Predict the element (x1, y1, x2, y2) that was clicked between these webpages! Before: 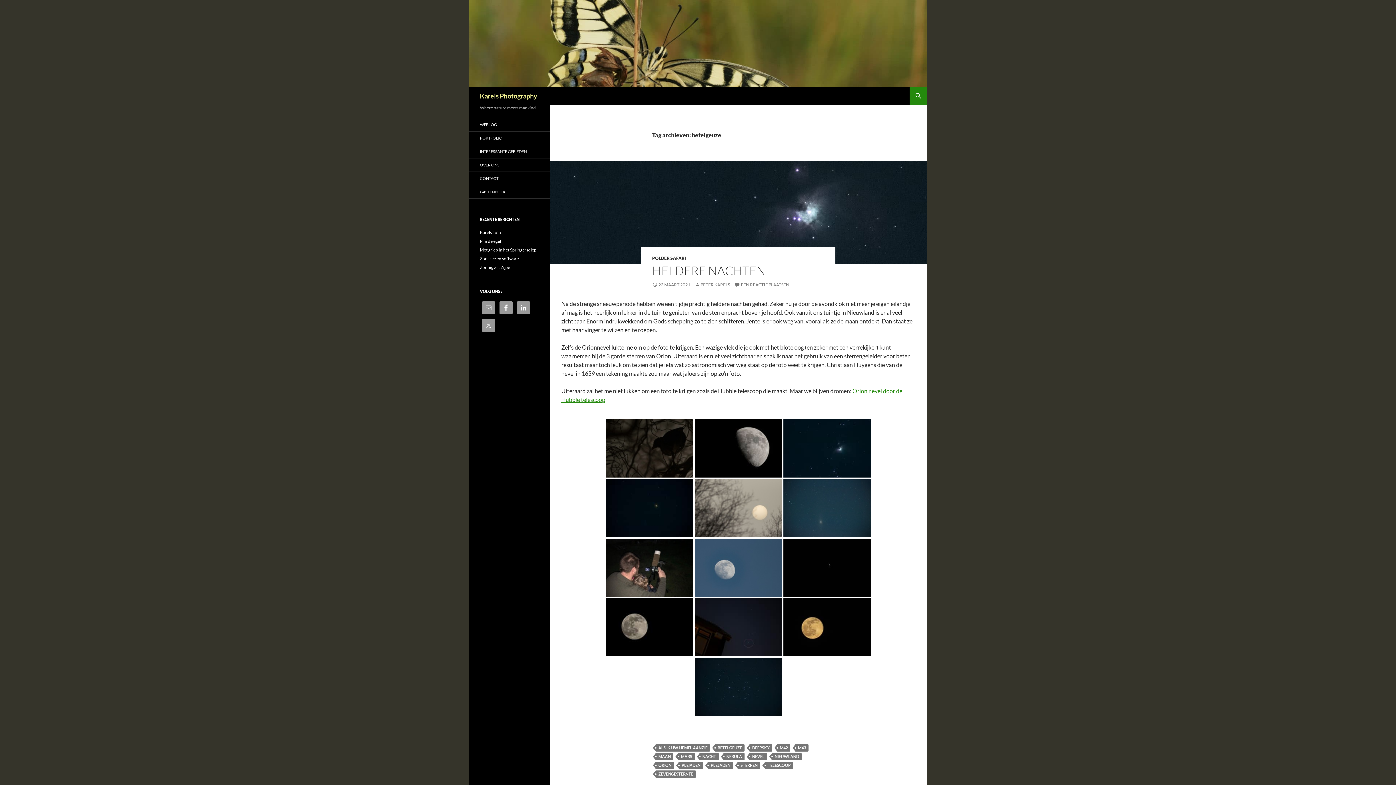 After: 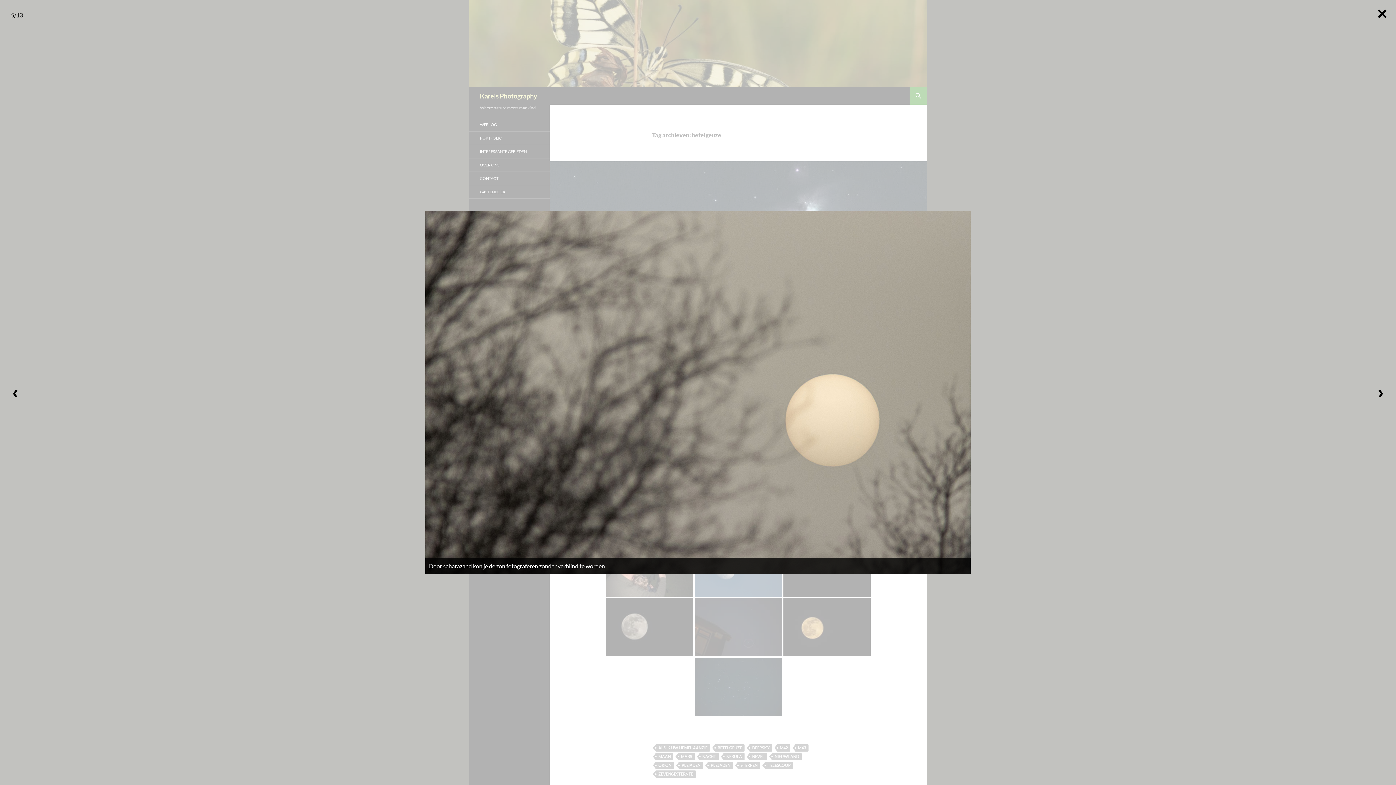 Action: bbox: (694, 479, 782, 537)